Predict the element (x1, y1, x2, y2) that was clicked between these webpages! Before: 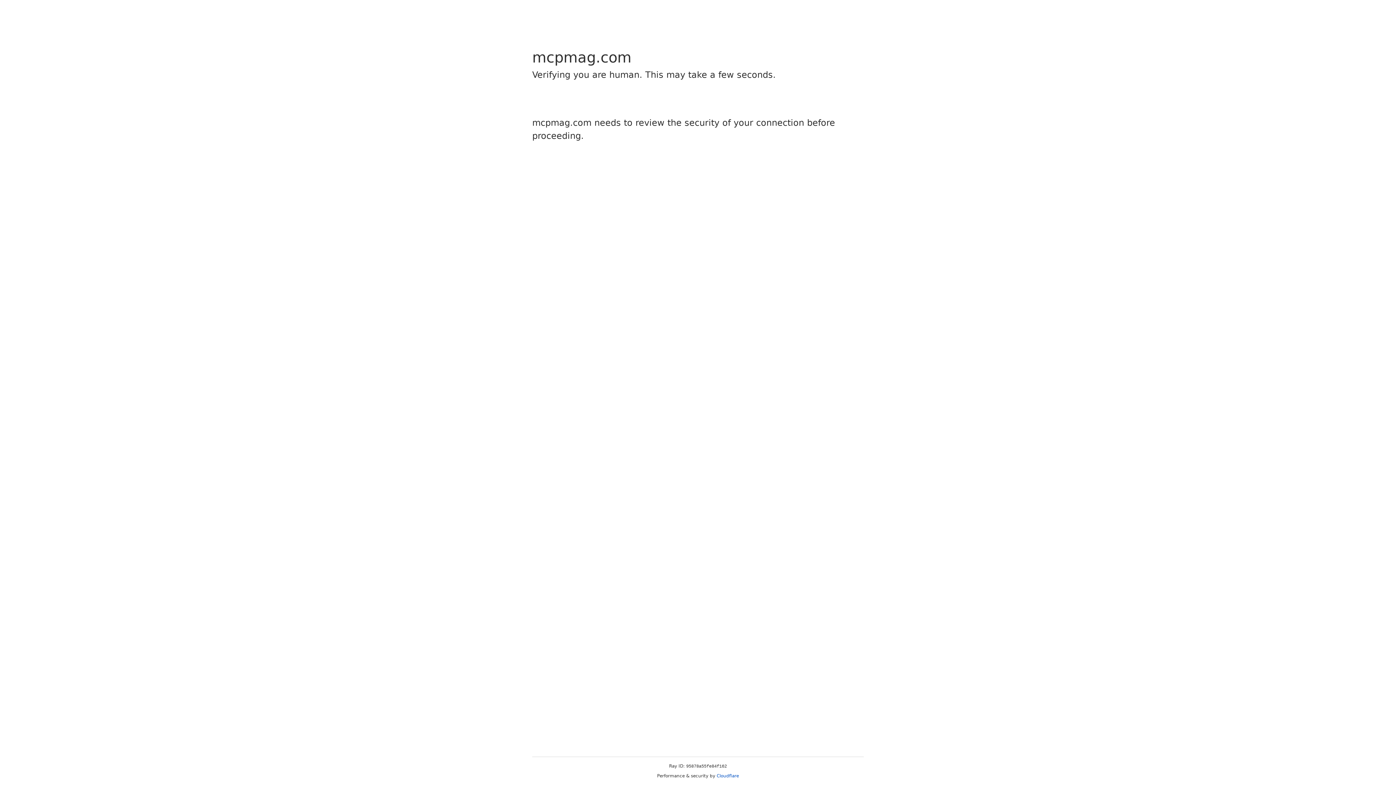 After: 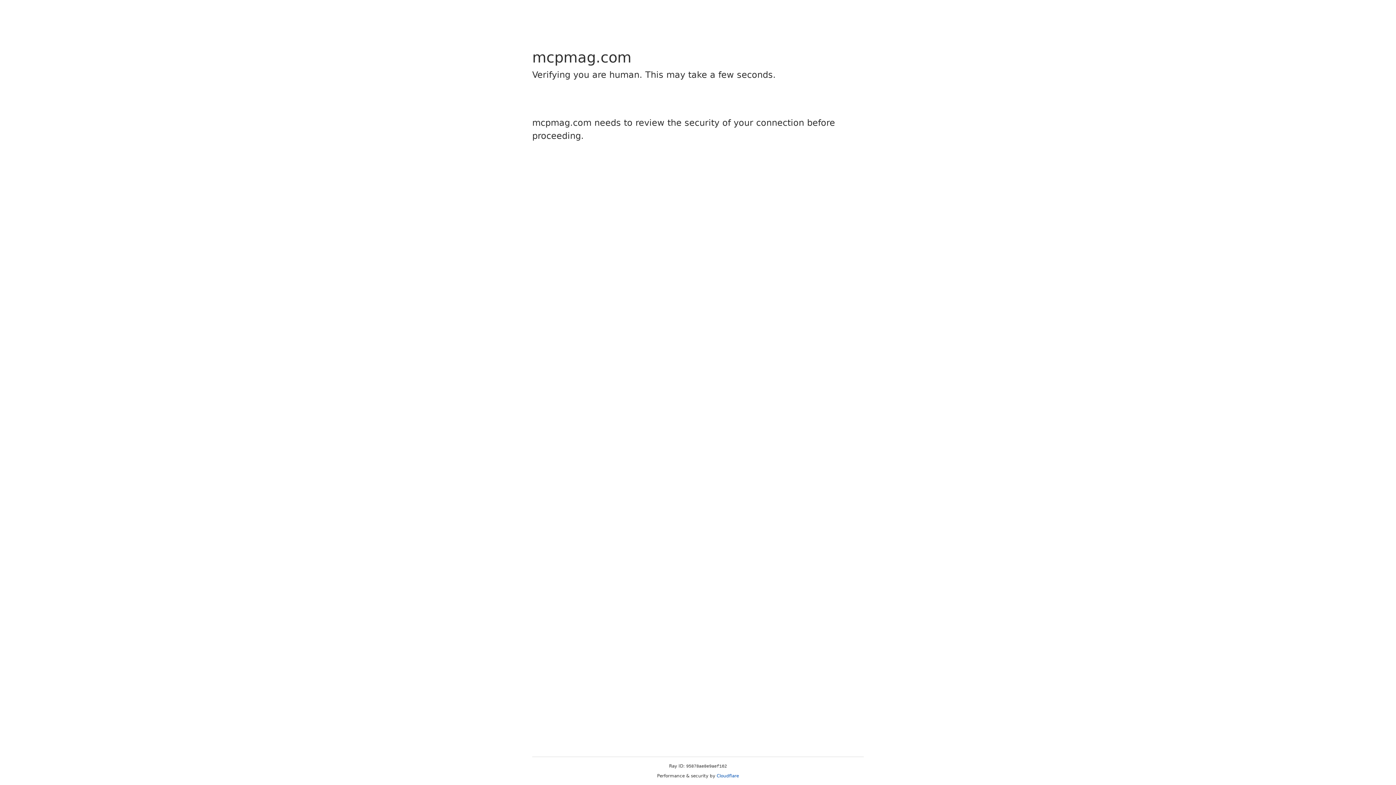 Action: label: Cloudflare bbox: (716, 773, 739, 778)